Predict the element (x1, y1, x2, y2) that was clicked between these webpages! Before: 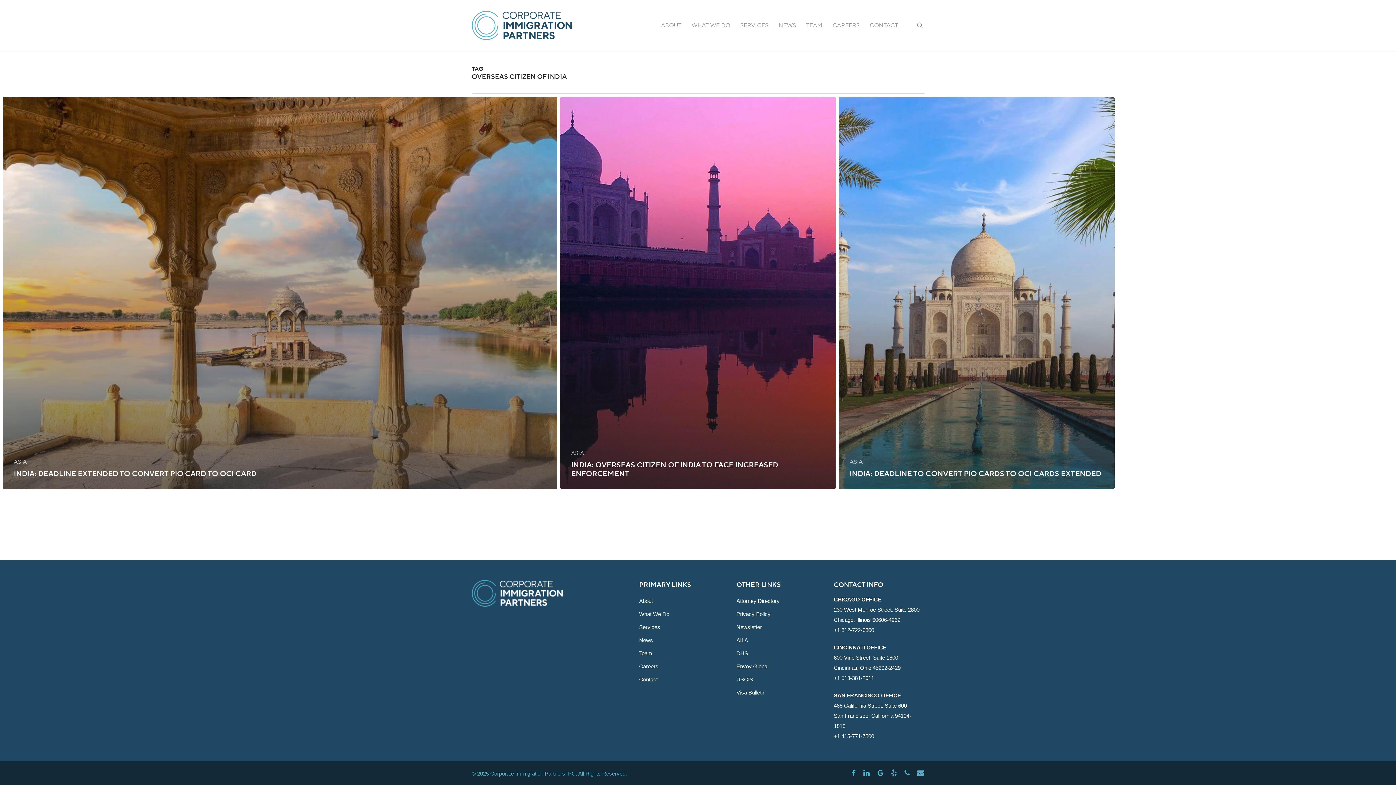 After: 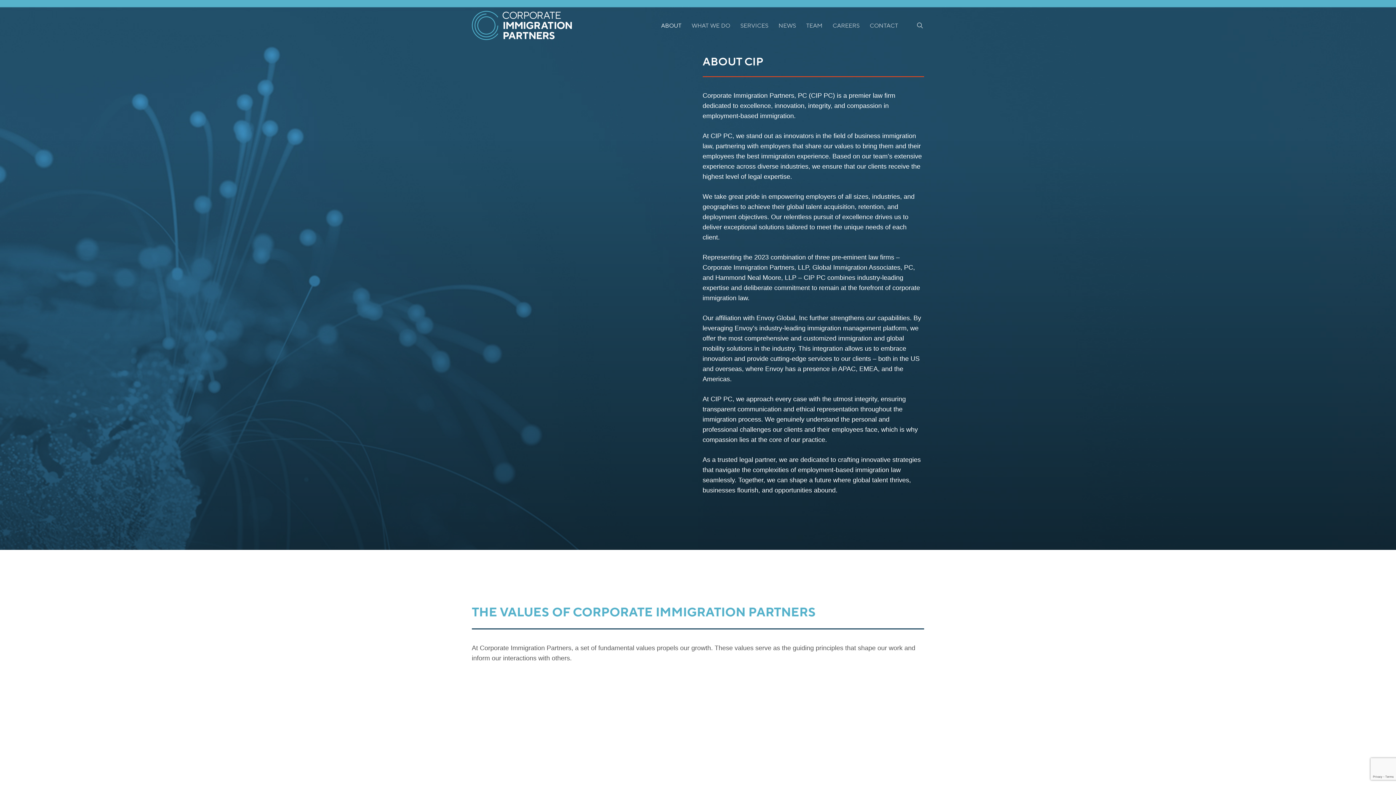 Action: label: About bbox: (639, 596, 727, 606)